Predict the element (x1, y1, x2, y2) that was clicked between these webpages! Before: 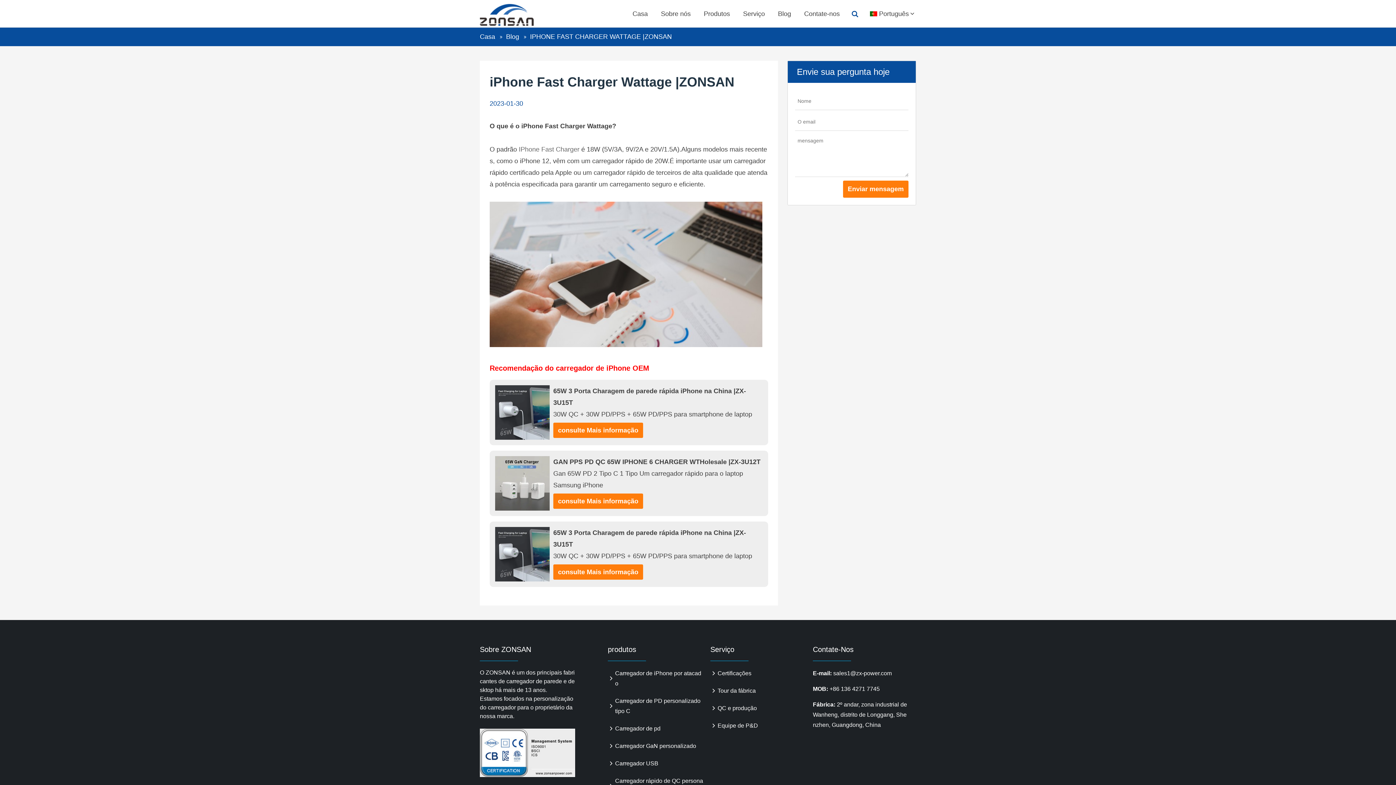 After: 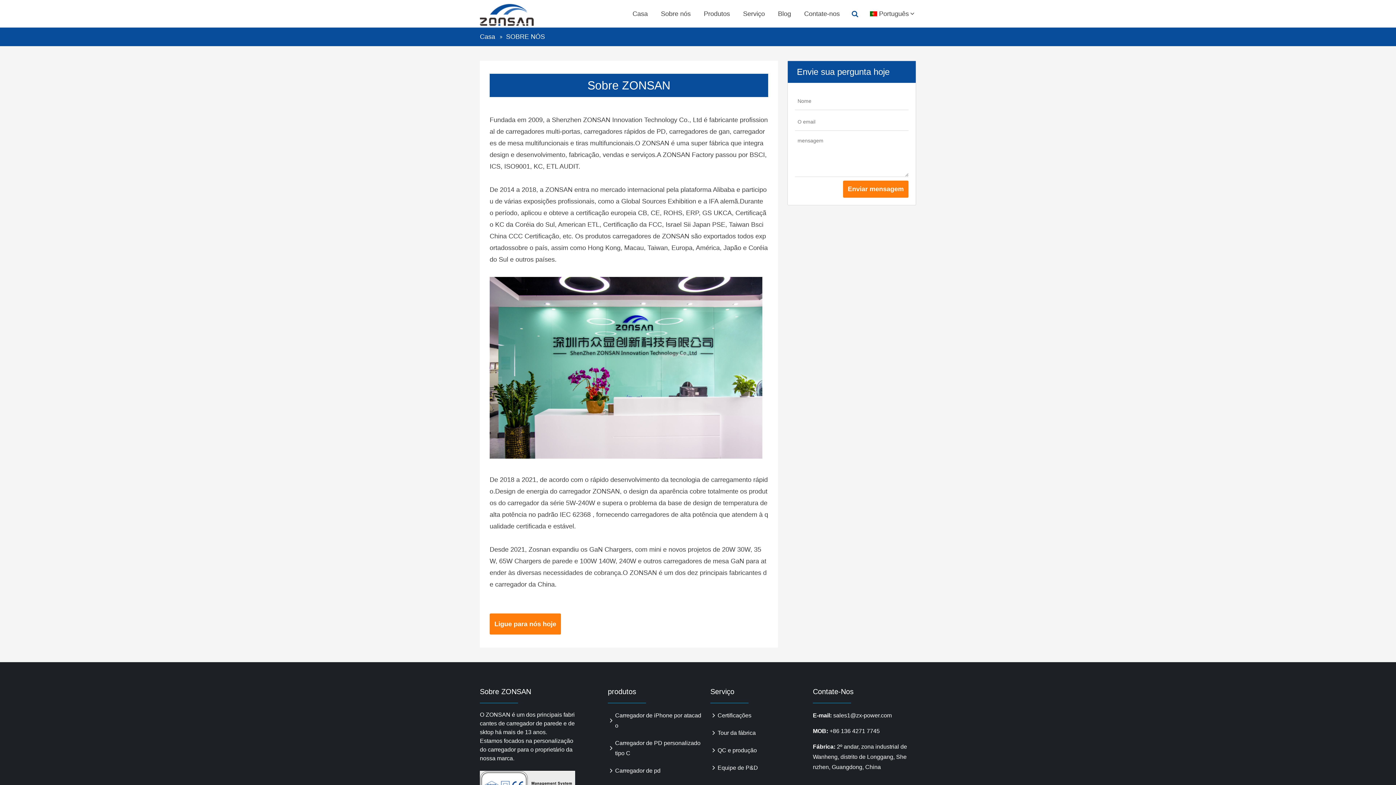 Action: label: Sobre nós bbox: (654, 0, 697, 27)